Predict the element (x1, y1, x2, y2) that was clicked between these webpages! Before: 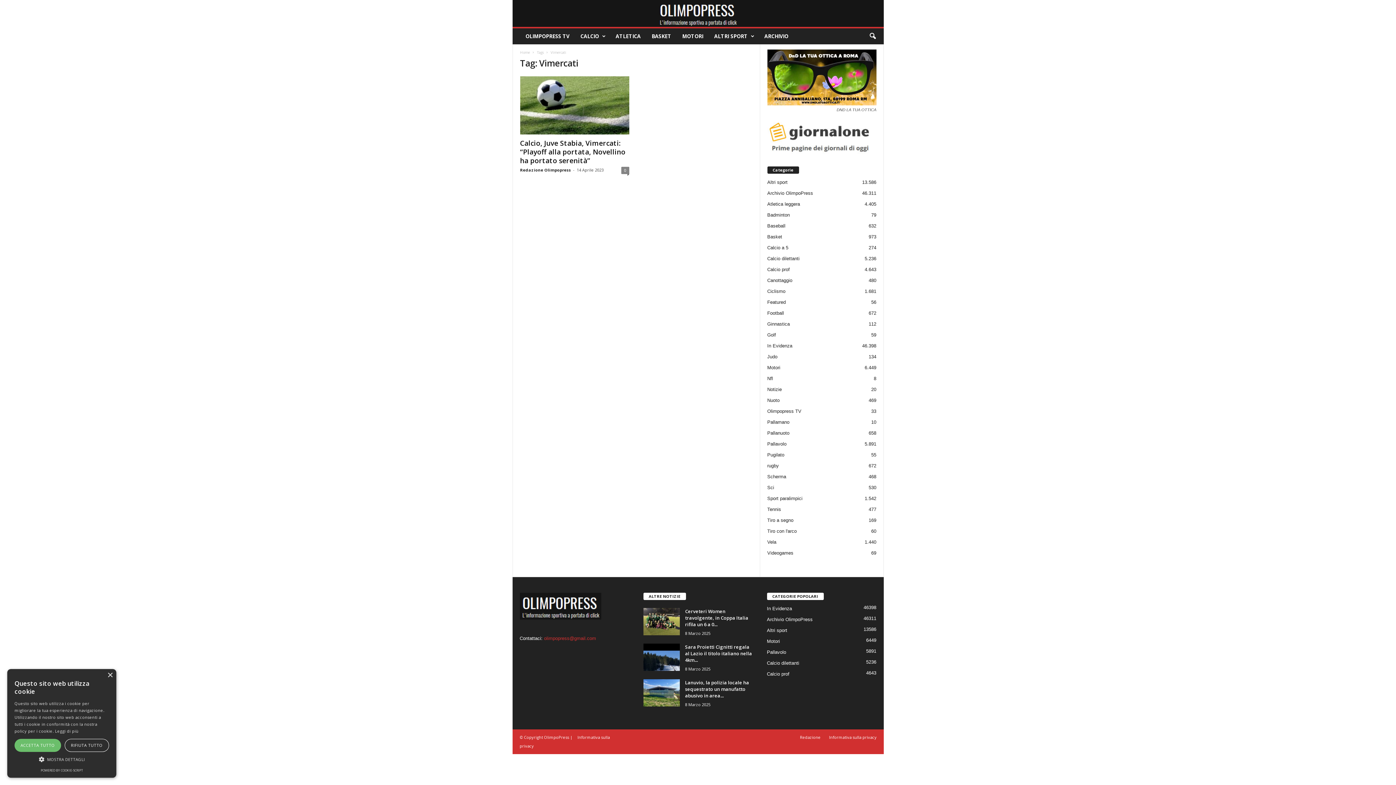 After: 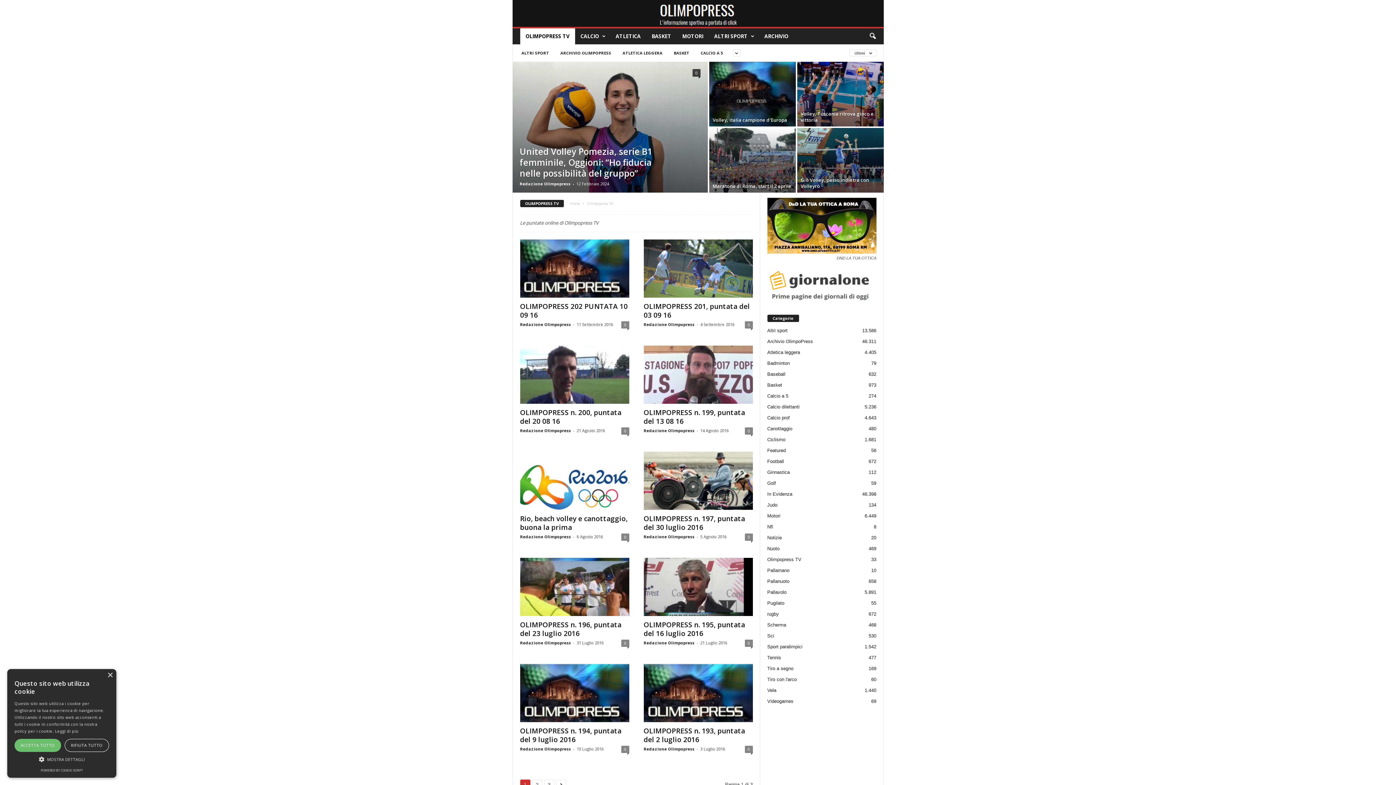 Action: label: OLIMPOPRESS TV bbox: (520, 28, 575, 44)